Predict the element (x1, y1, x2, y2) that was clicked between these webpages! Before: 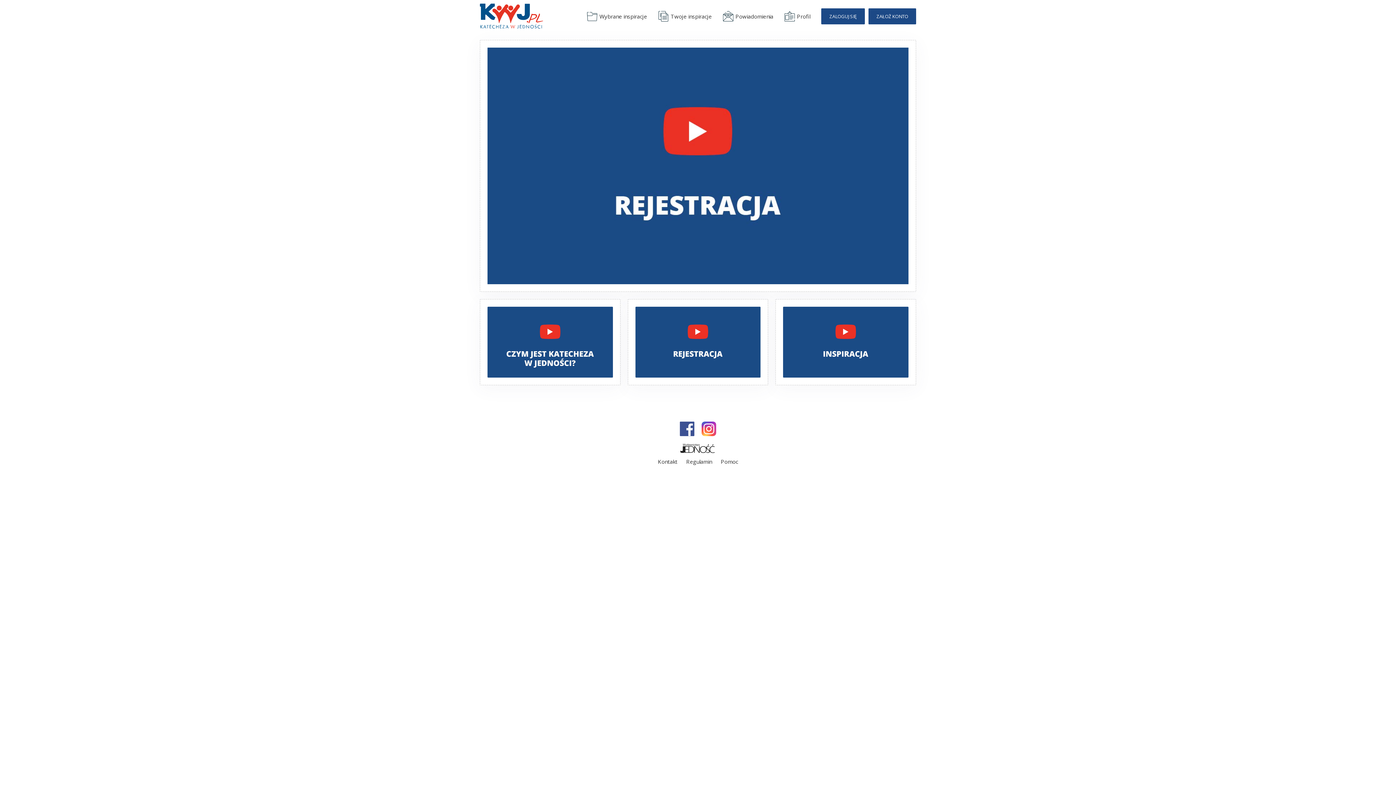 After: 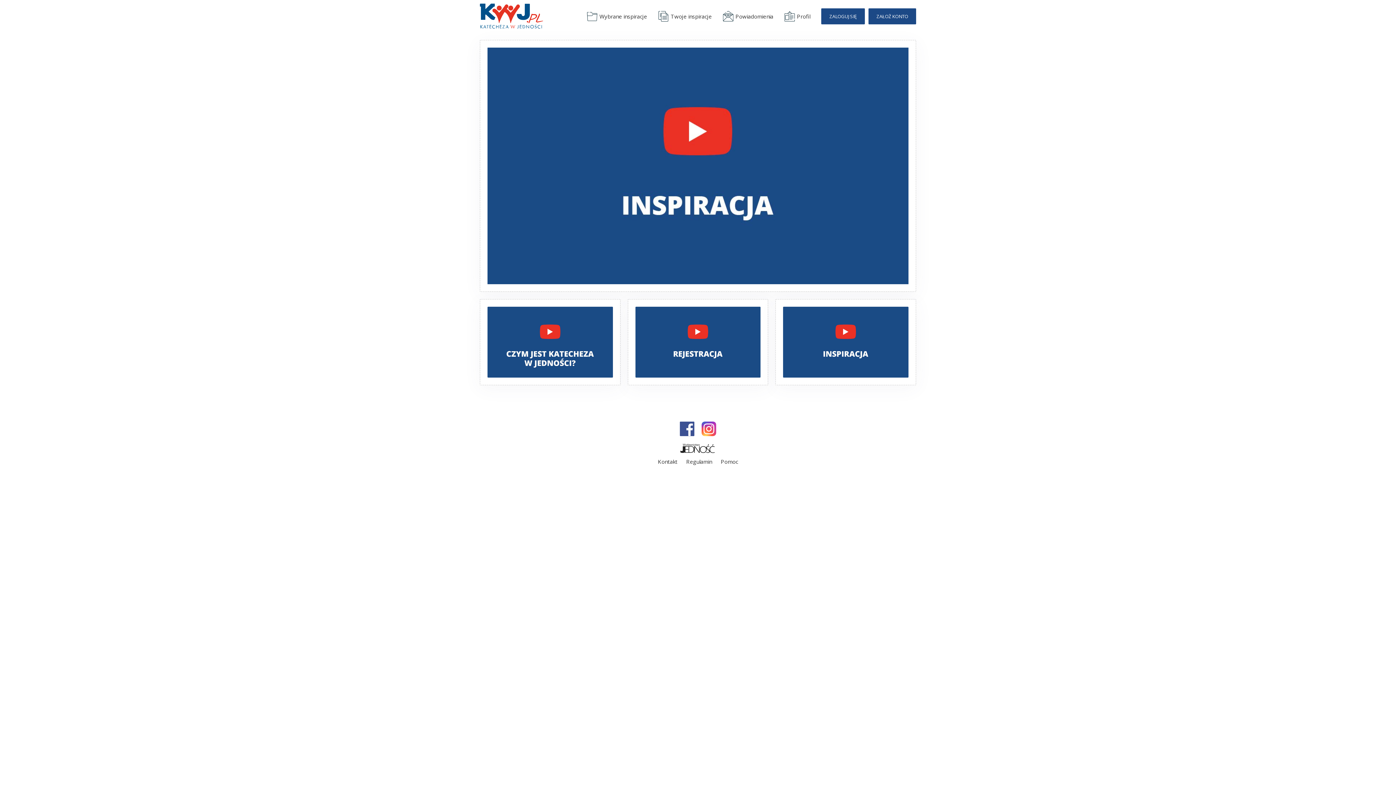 Action: bbox: (775, 299, 916, 385)